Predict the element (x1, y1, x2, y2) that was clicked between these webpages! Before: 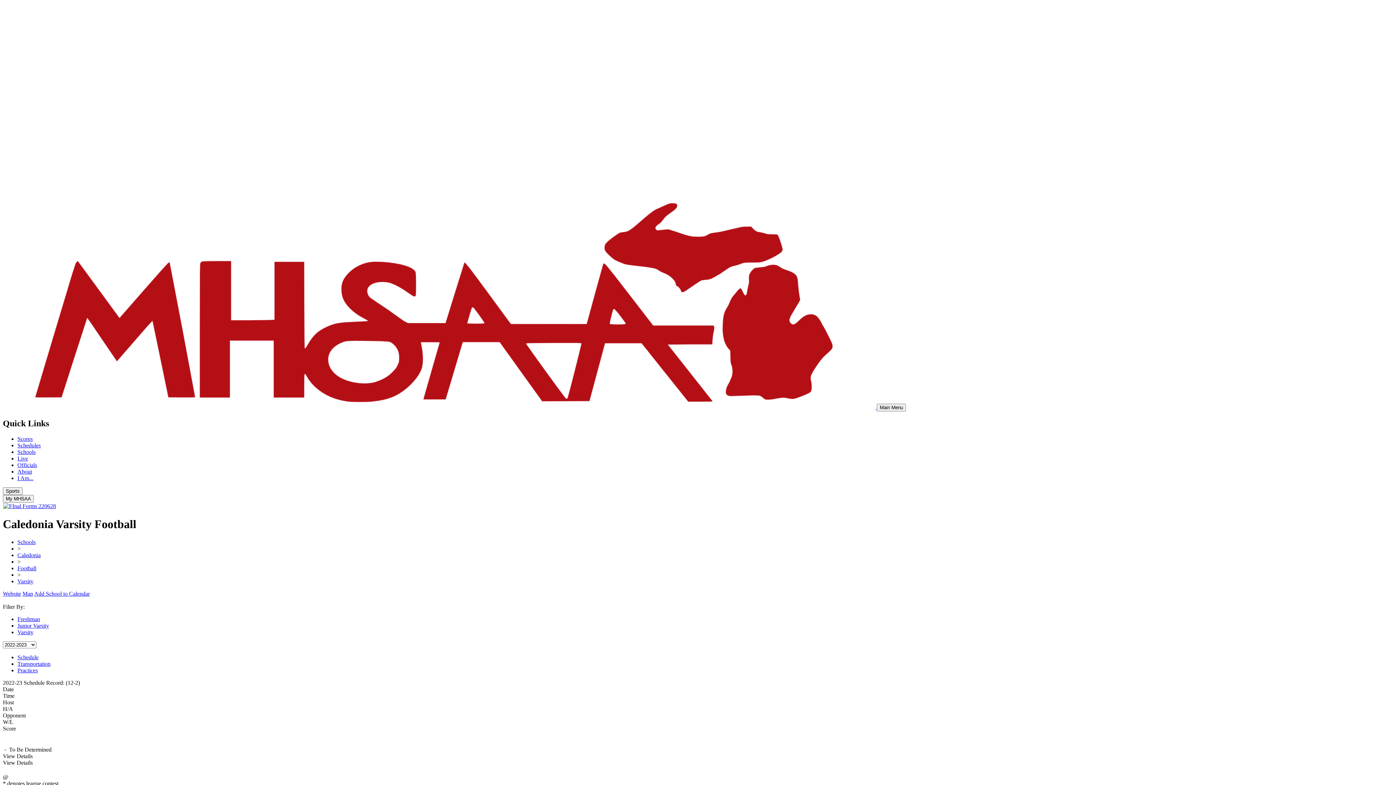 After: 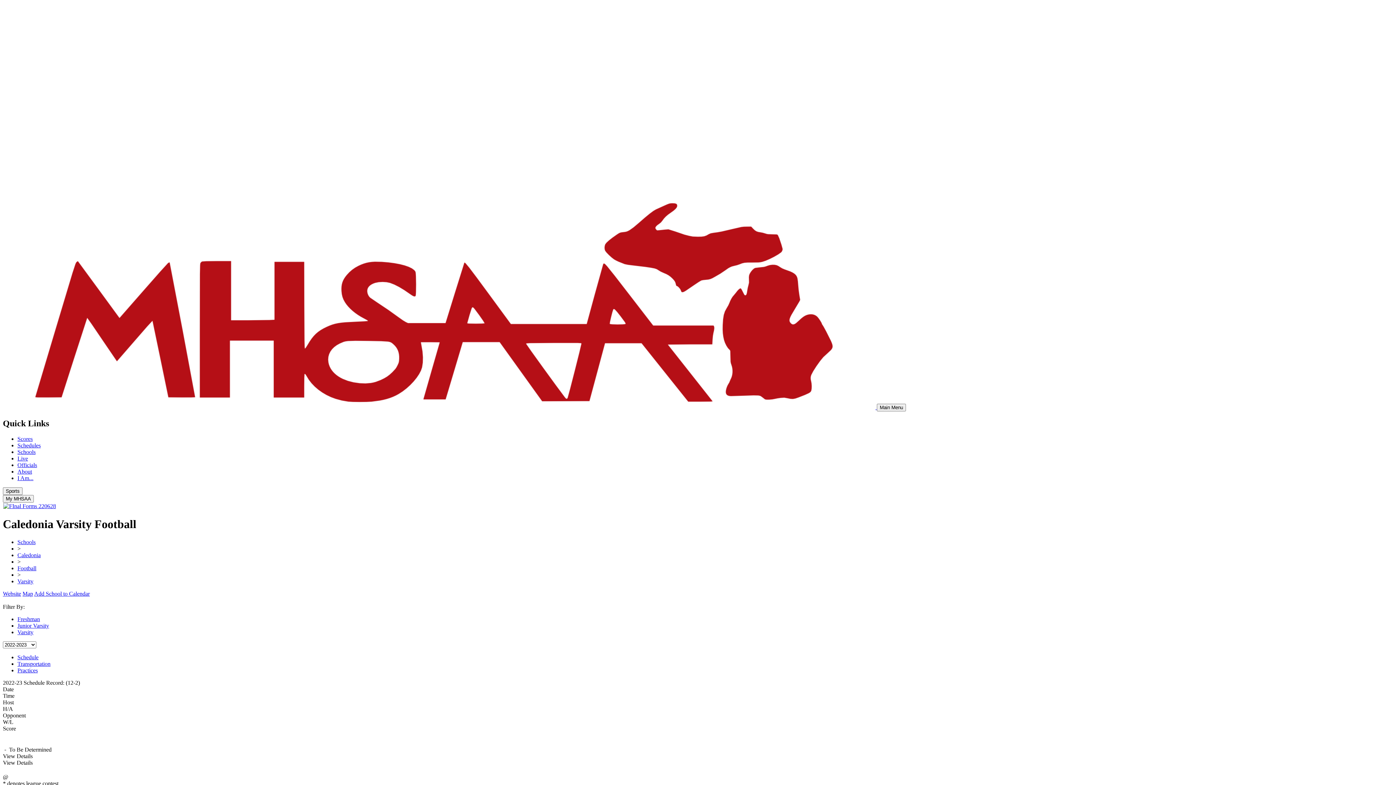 Action: bbox: (3, 503, 56, 509)